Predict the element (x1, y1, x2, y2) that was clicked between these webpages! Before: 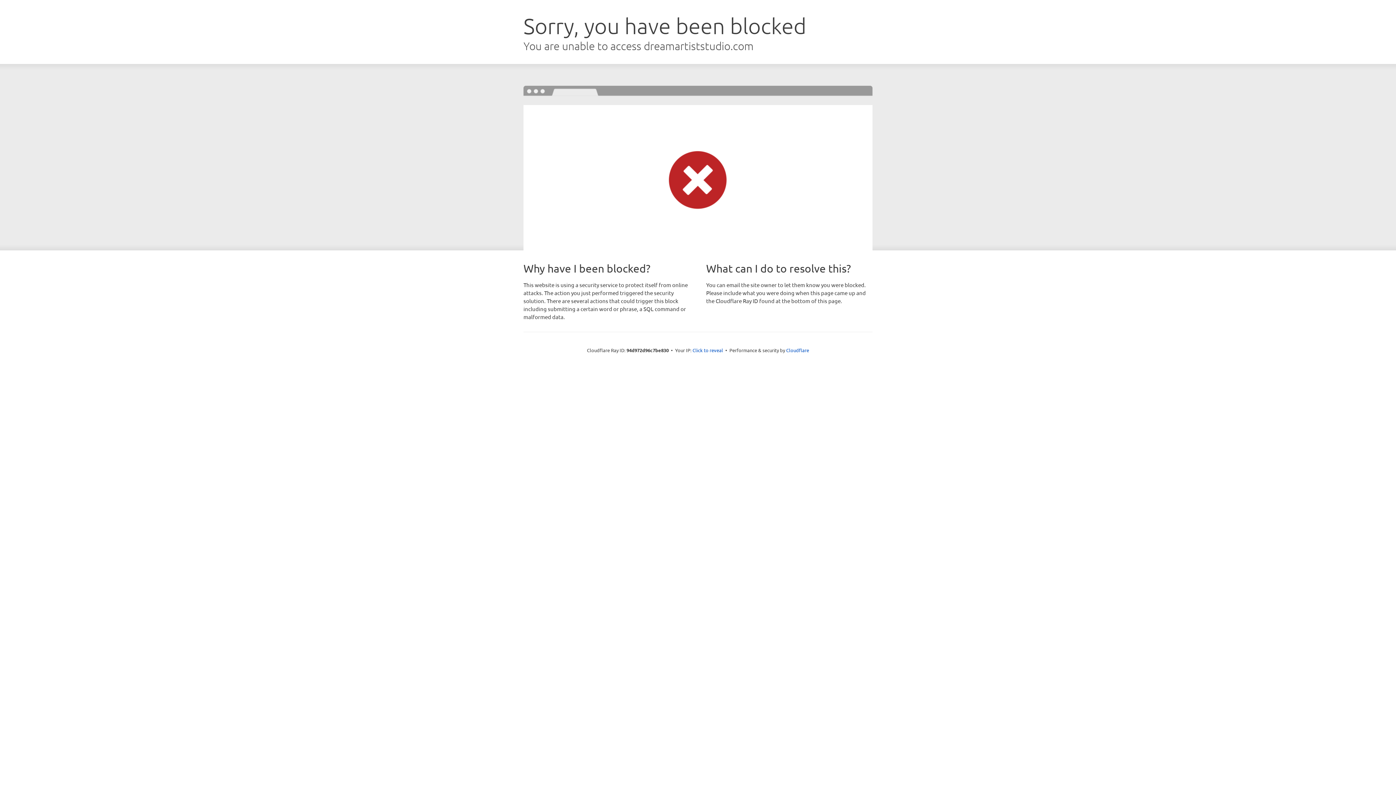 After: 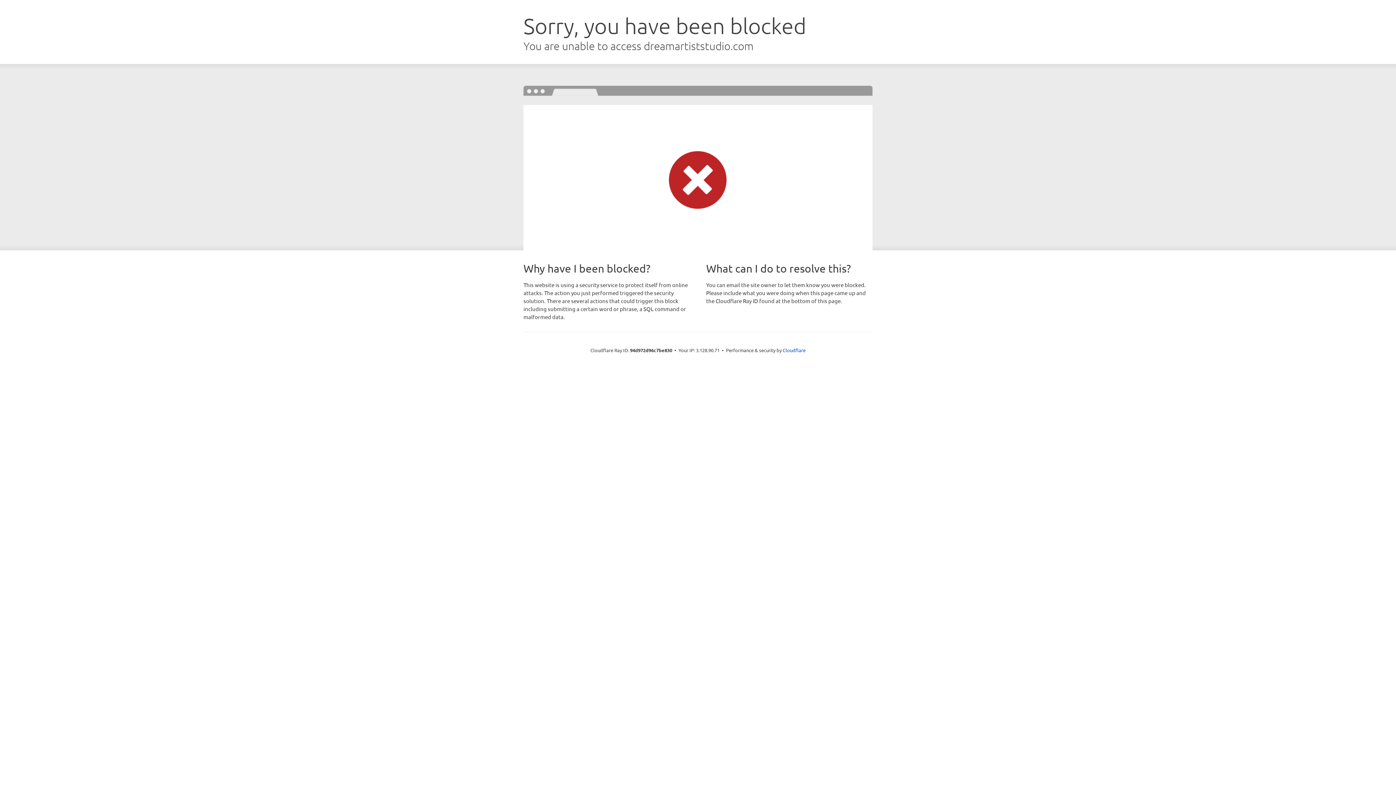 Action: bbox: (692, 346, 723, 353) label: Click to reveal